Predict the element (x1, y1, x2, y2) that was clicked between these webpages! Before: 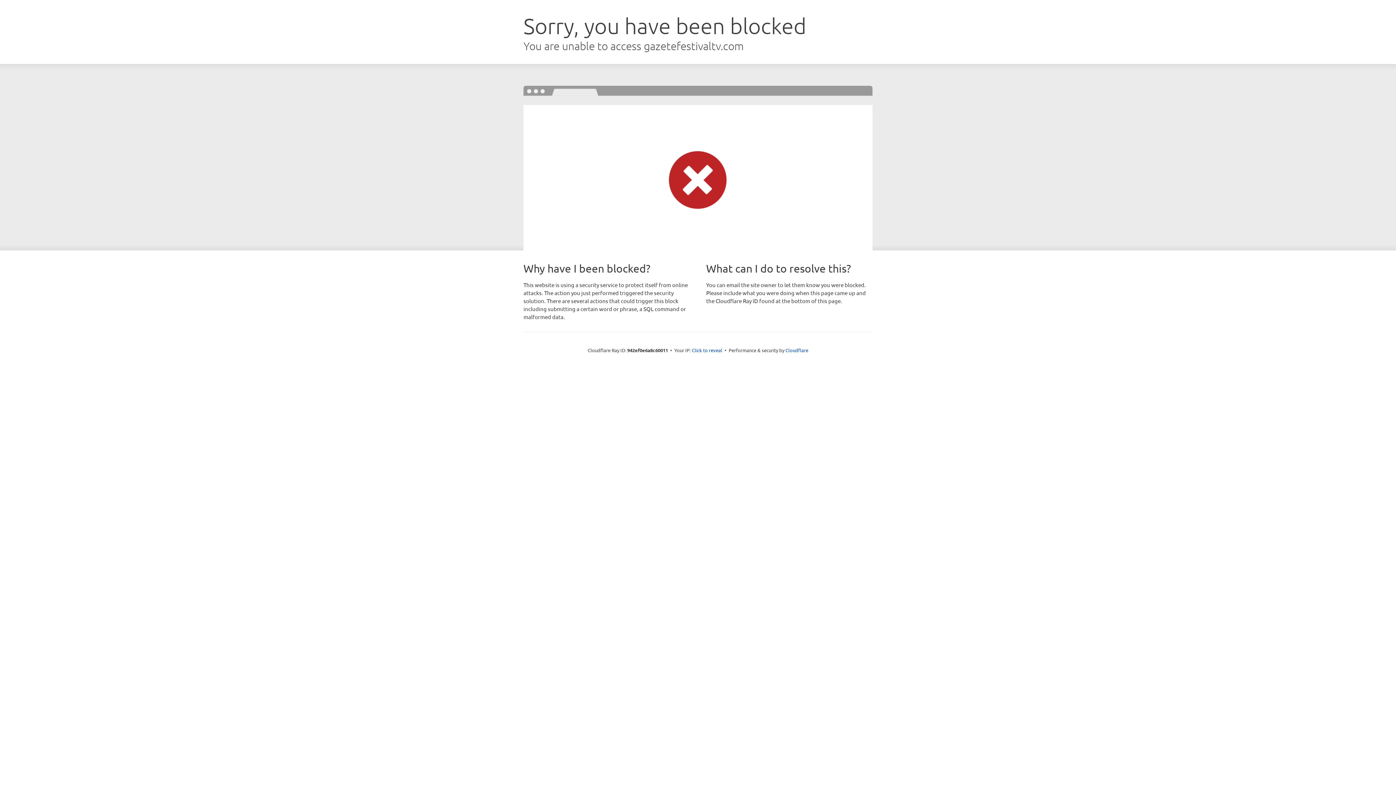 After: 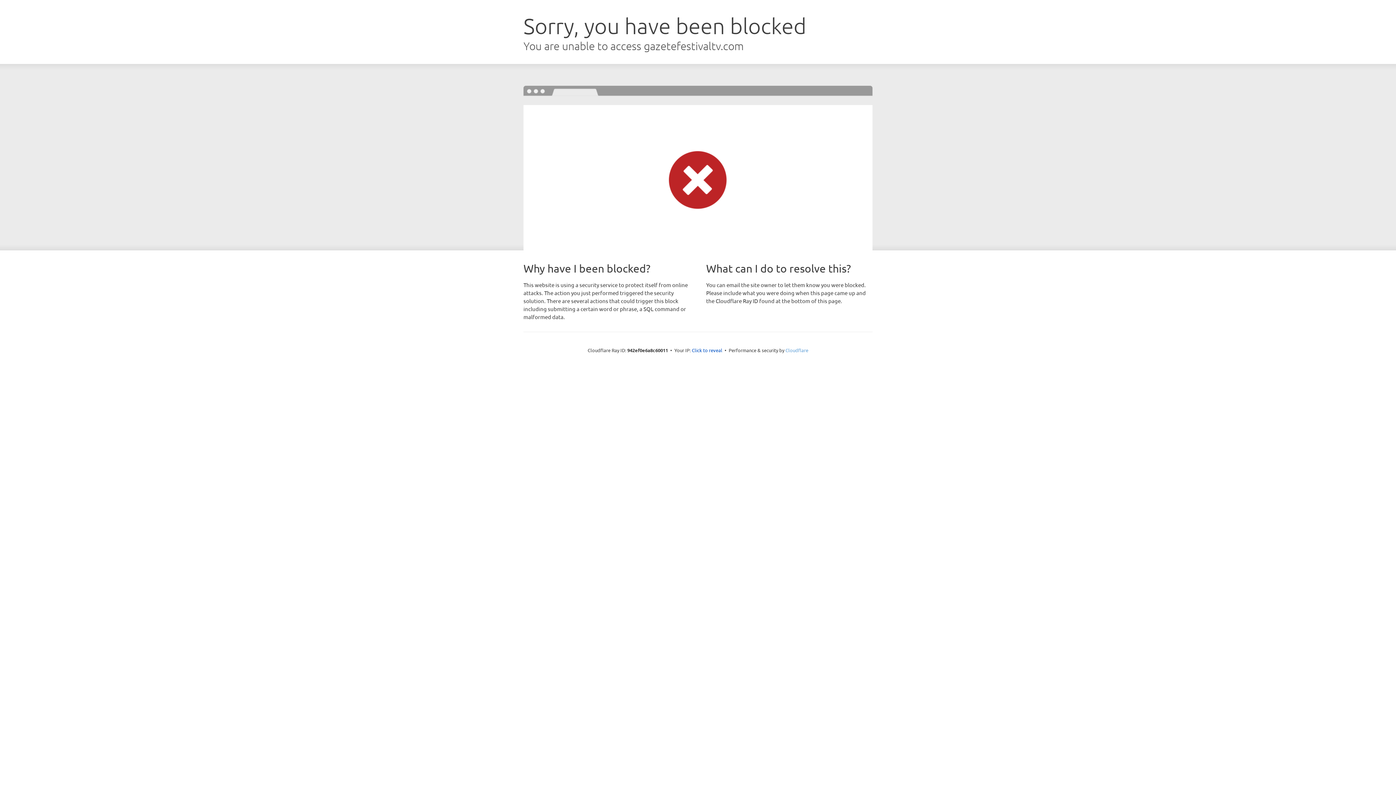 Action: label: Cloudflare bbox: (785, 347, 808, 353)